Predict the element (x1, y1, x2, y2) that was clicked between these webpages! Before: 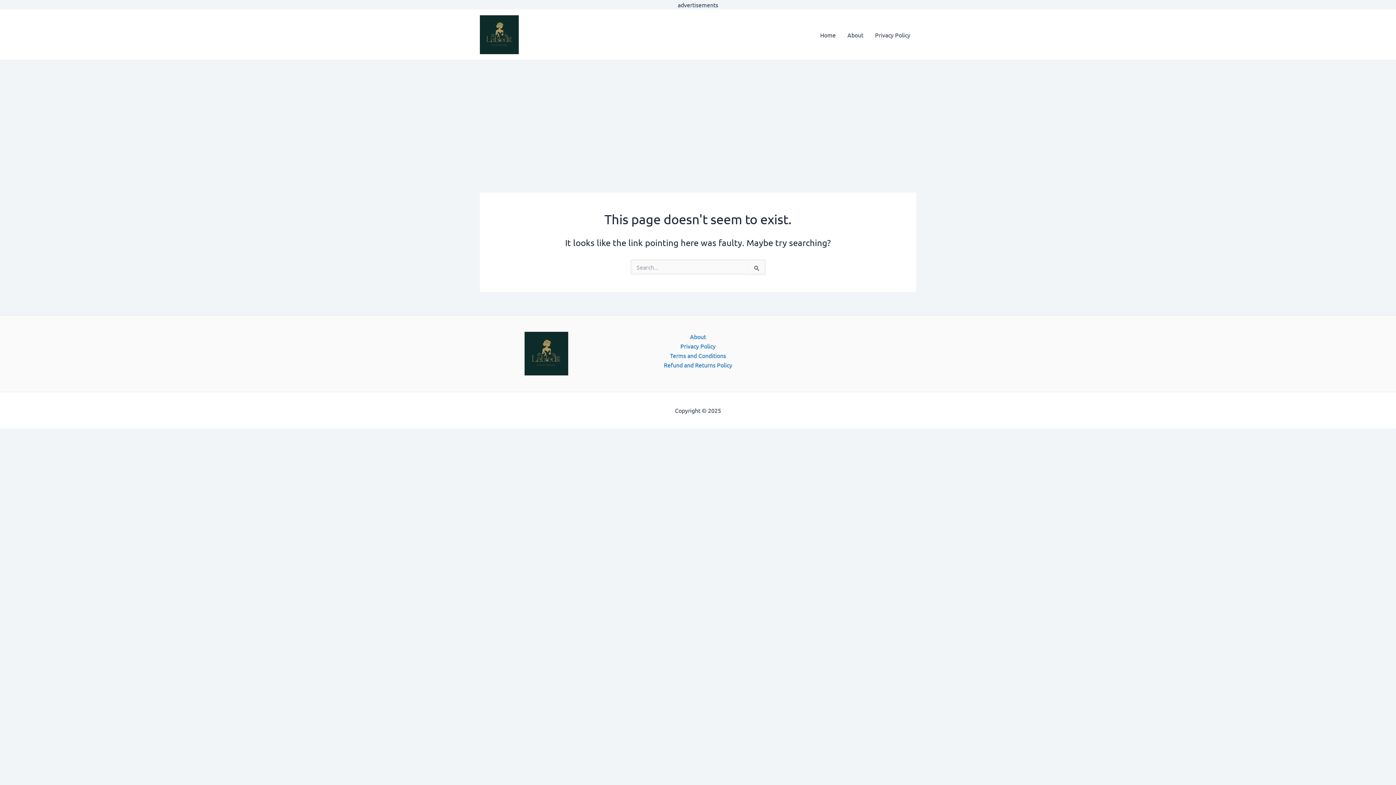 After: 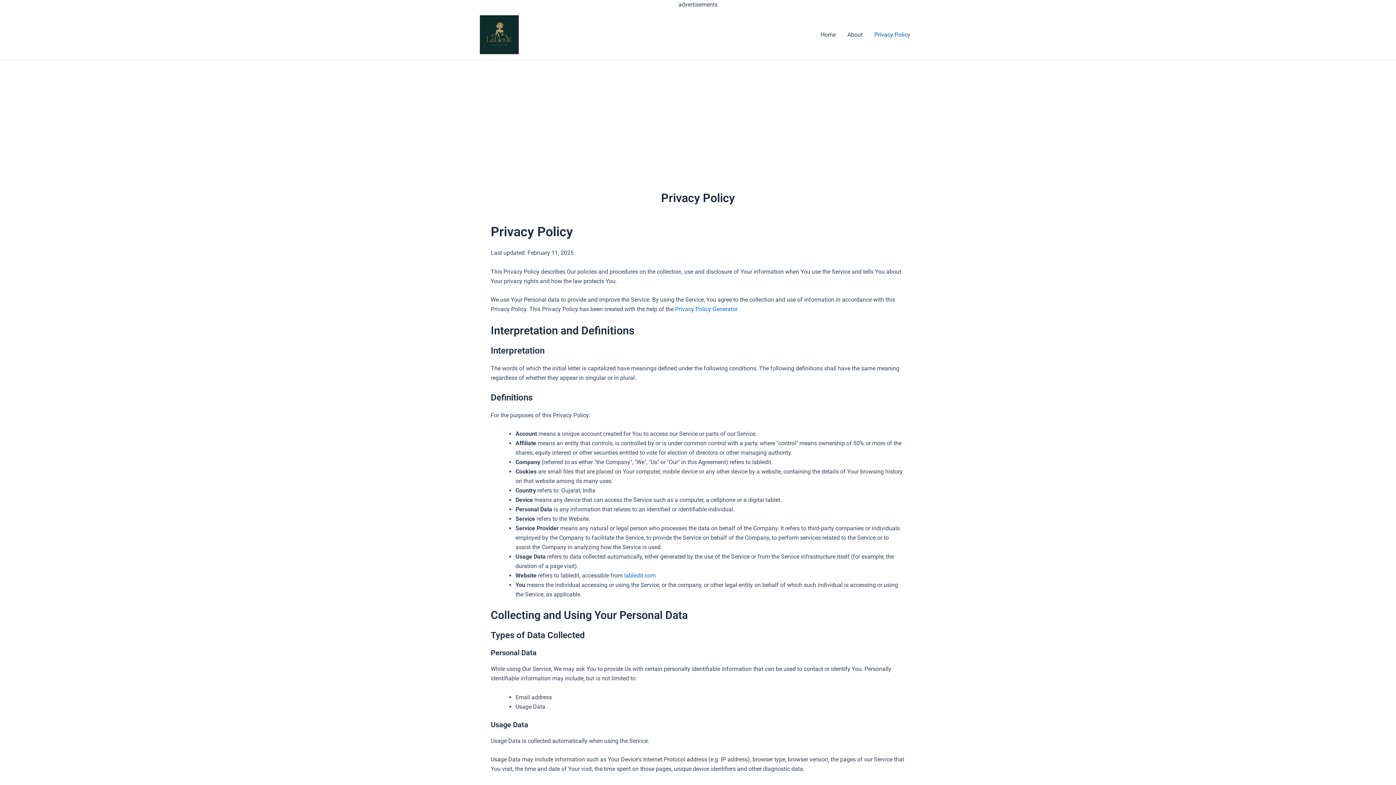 Action: bbox: (680, 341, 715, 350) label: Privacy Policy